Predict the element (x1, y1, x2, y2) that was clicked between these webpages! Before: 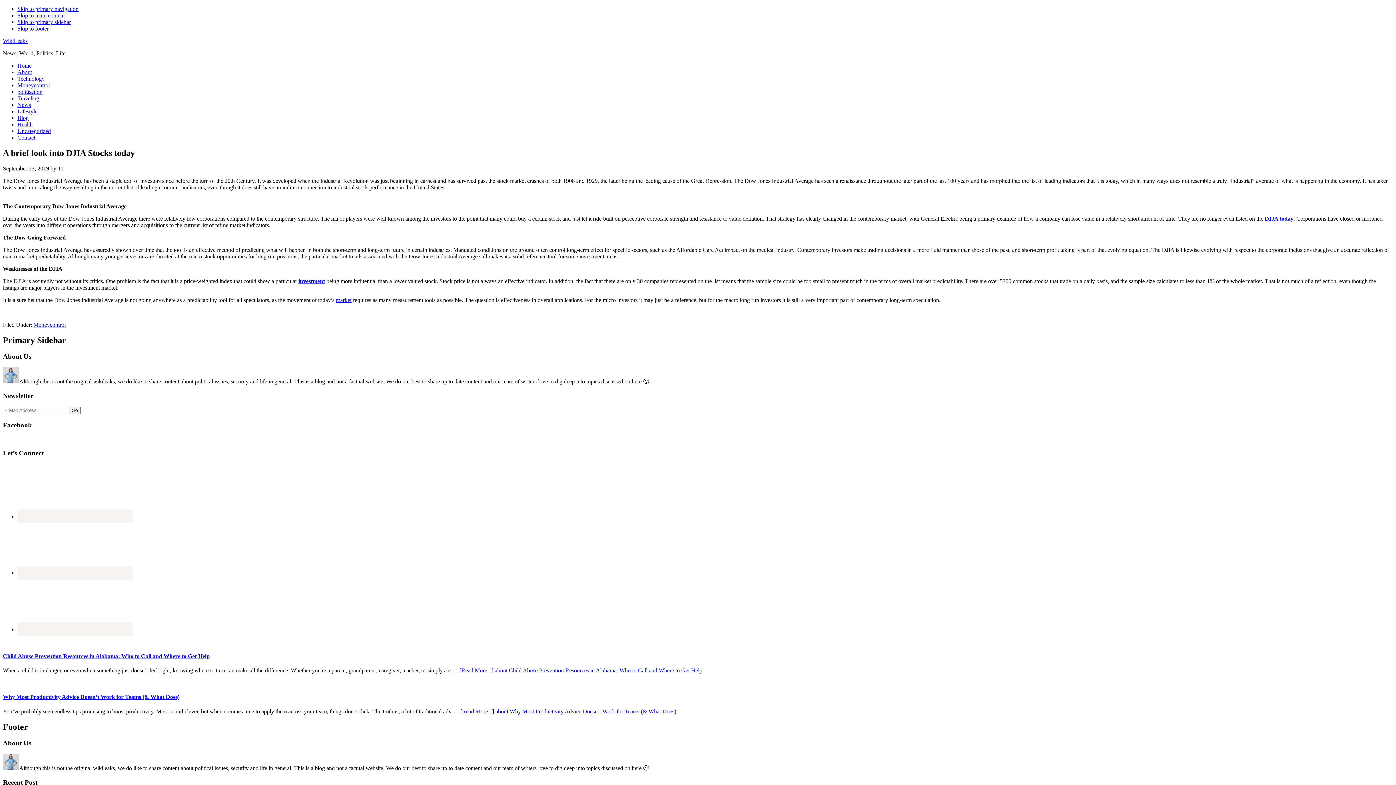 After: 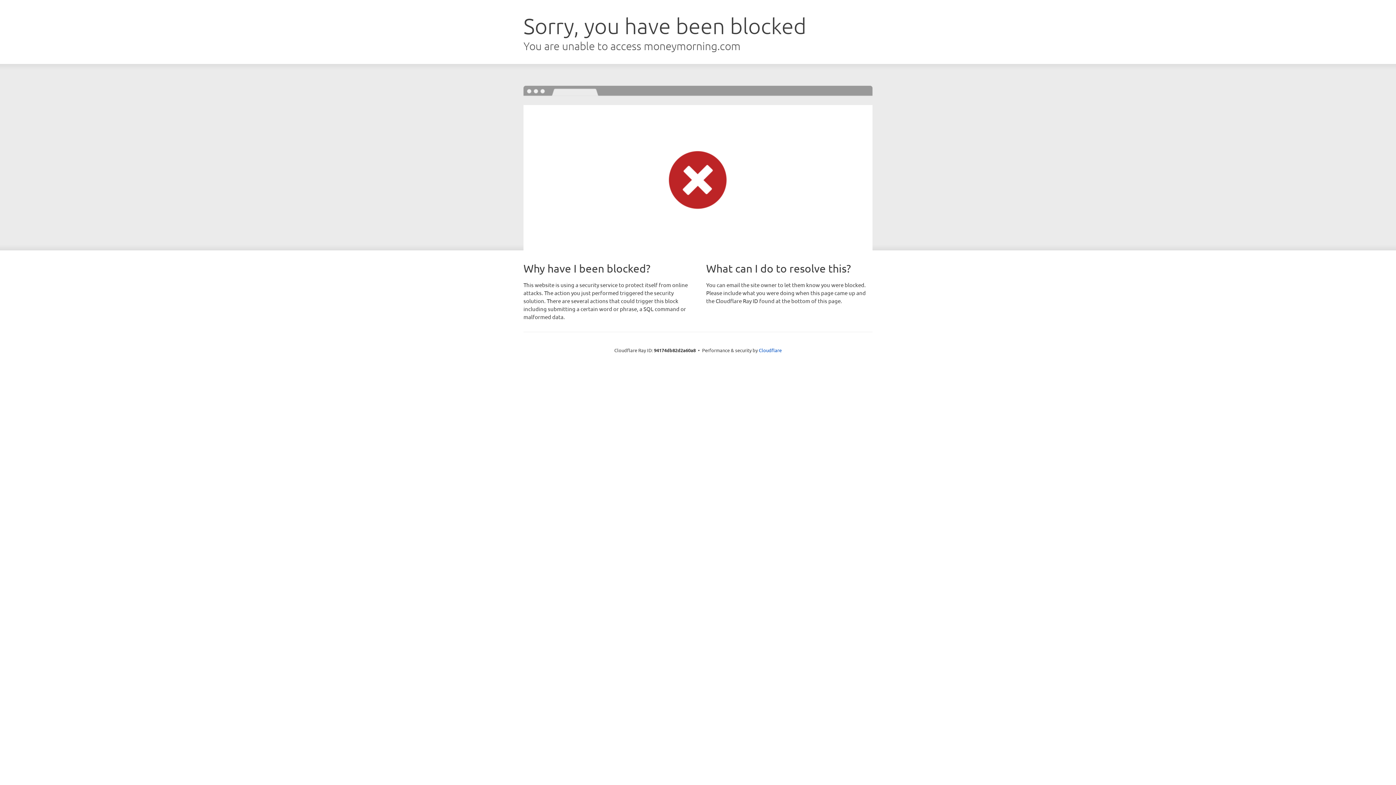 Action: label: DIJA today bbox: (1265, 215, 1293, 221)